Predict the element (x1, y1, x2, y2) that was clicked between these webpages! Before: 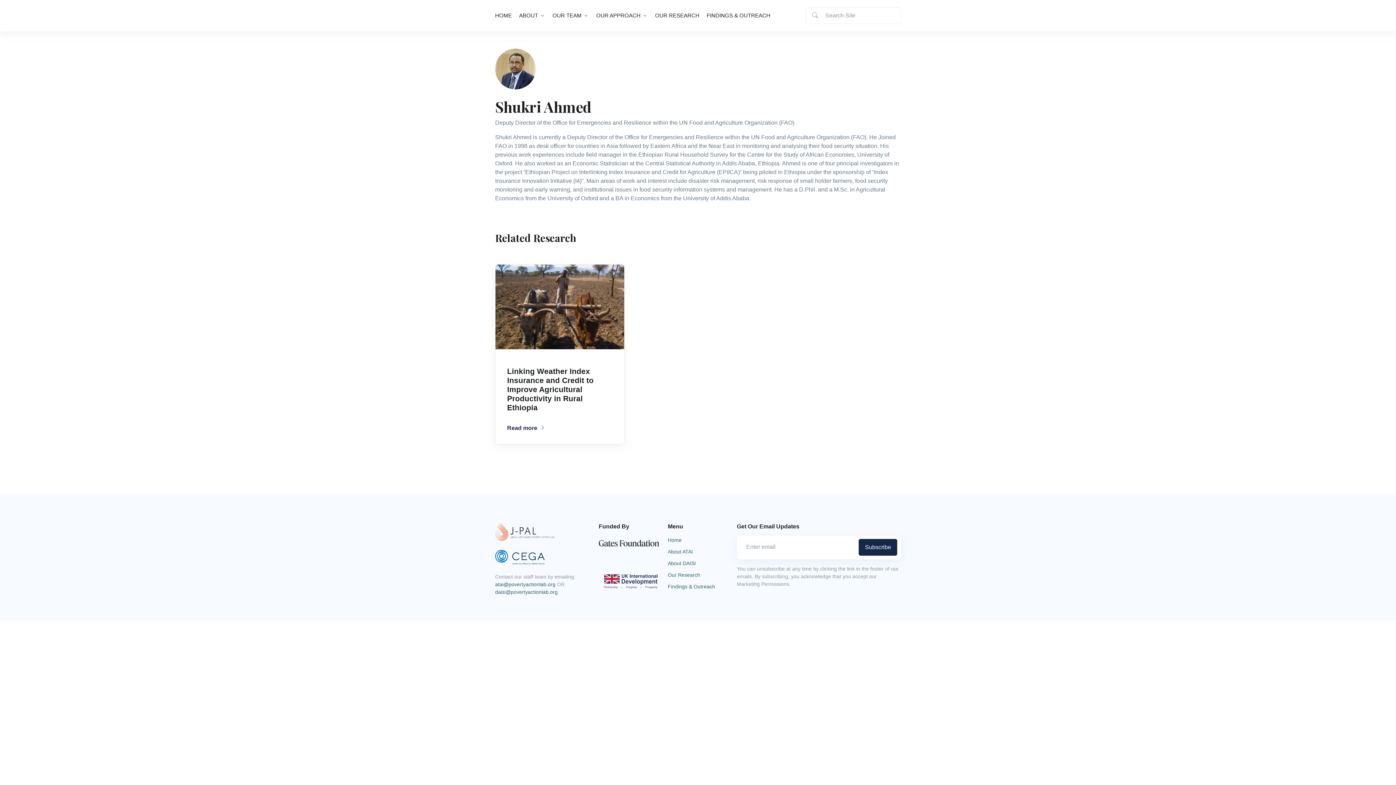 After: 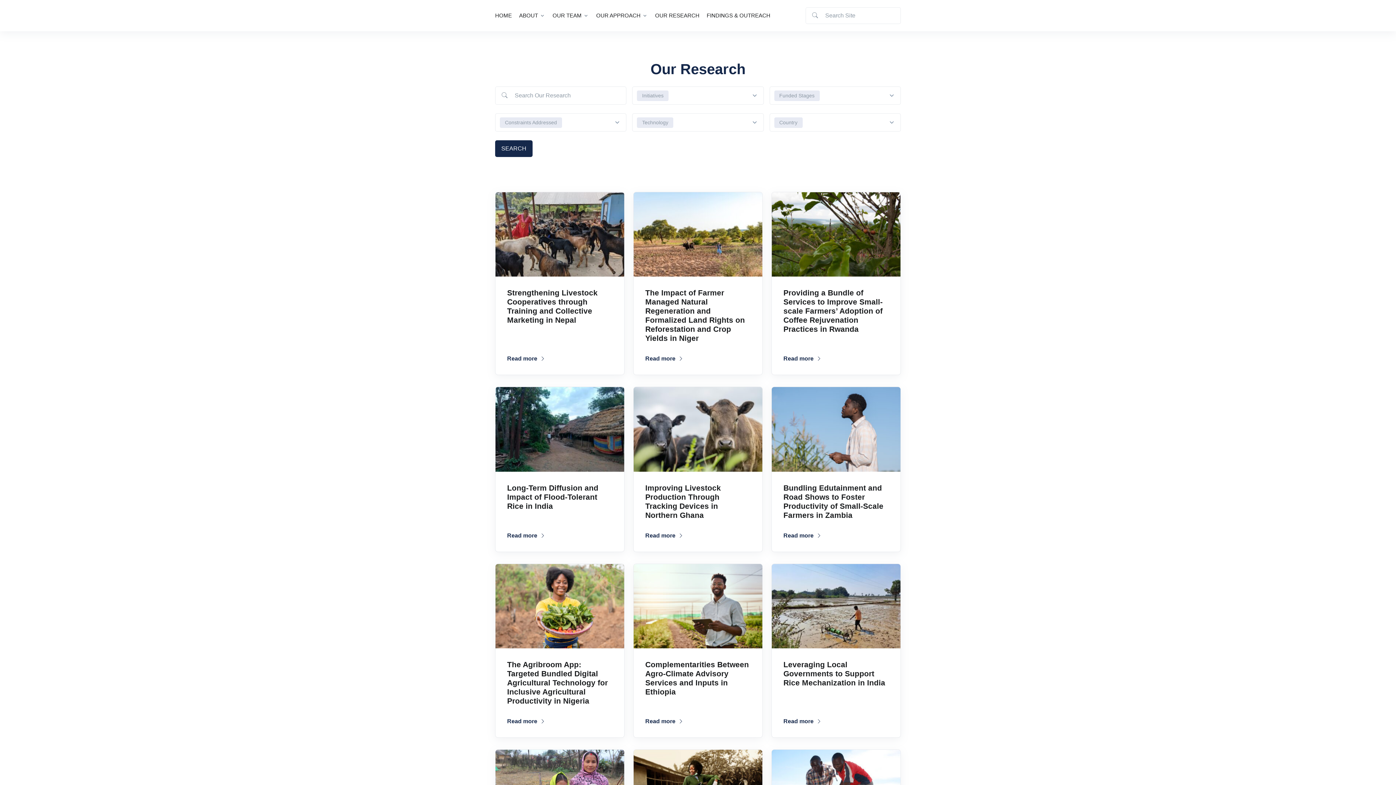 Action: bbox: (655, 5, 704, 25) label: OUR RESEARCH